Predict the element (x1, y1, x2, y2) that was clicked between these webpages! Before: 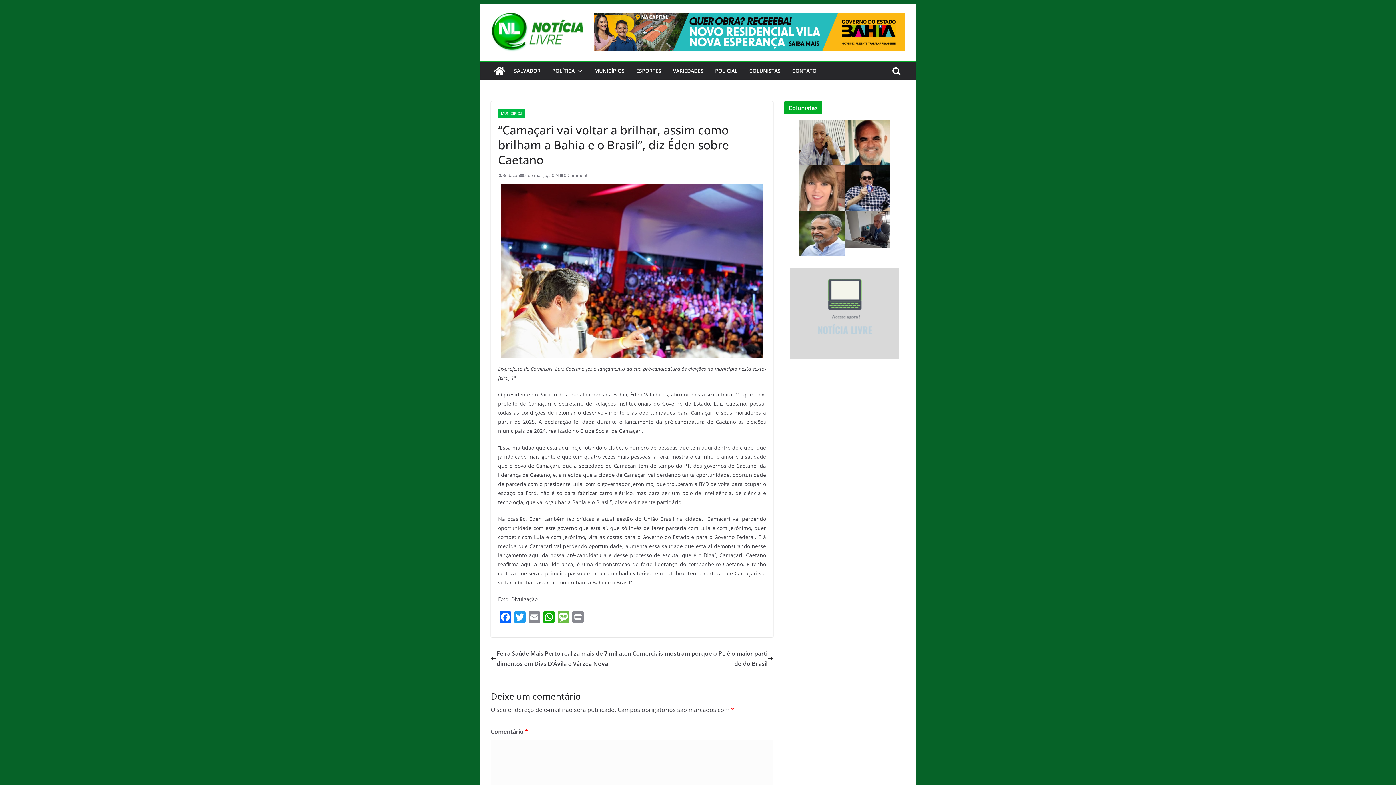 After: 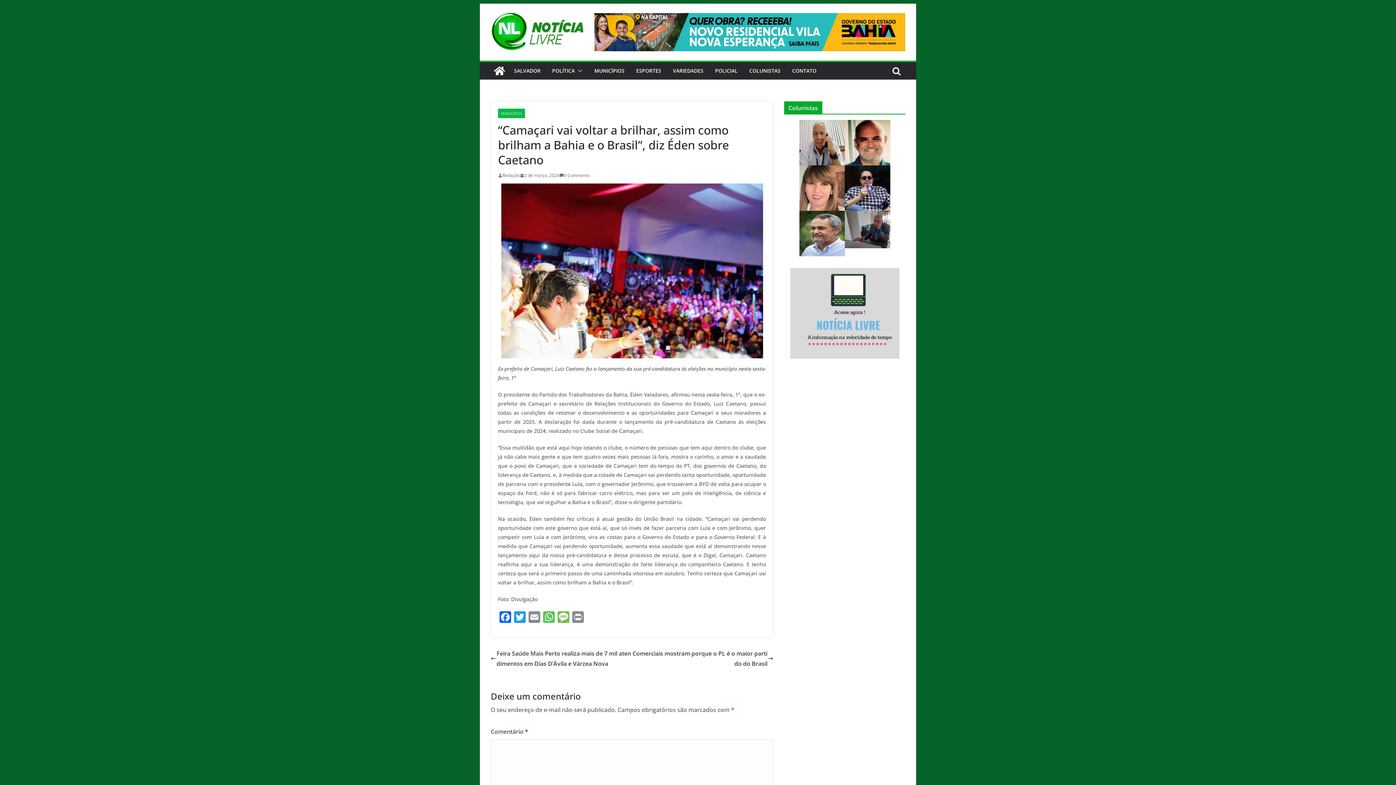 Action: label: WhatsApp bbox: (541, 611, 556, 624)